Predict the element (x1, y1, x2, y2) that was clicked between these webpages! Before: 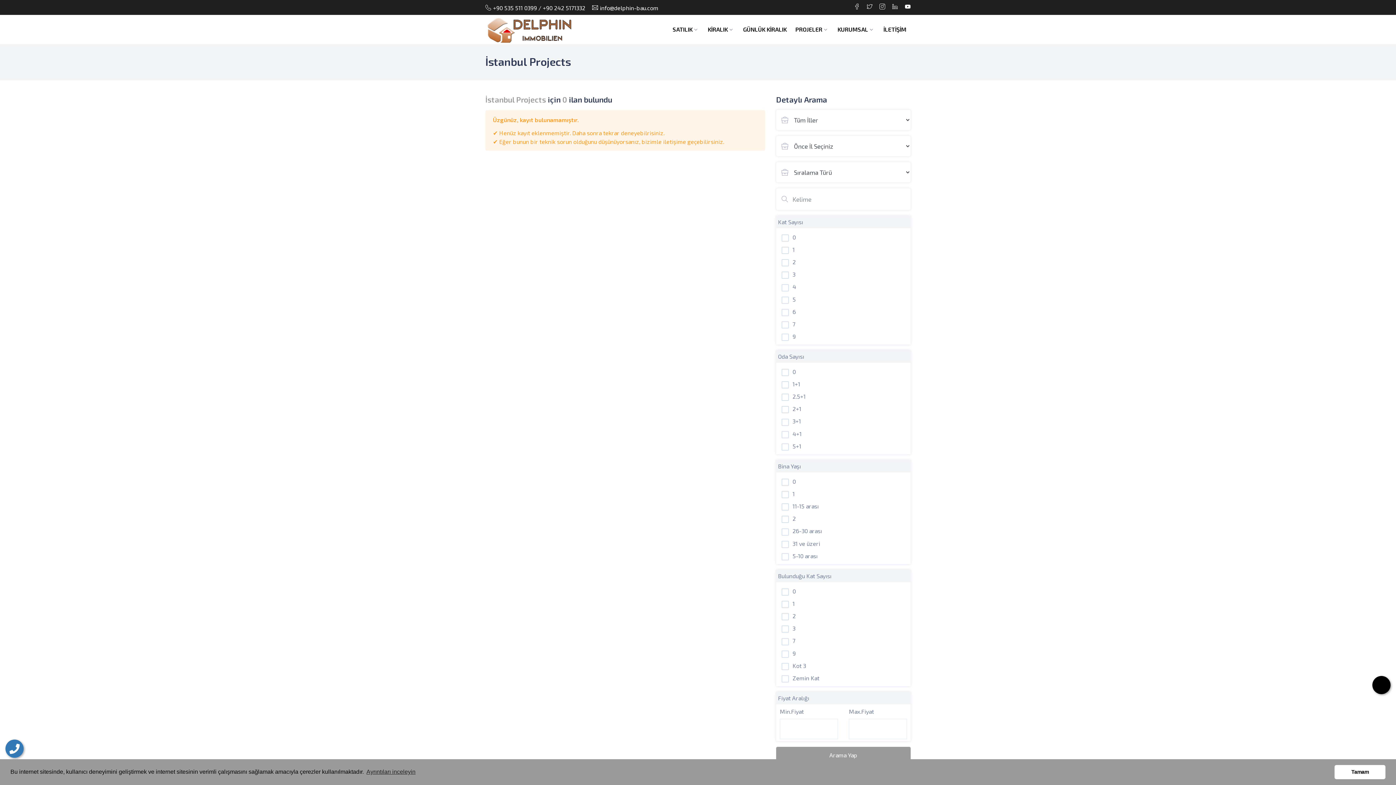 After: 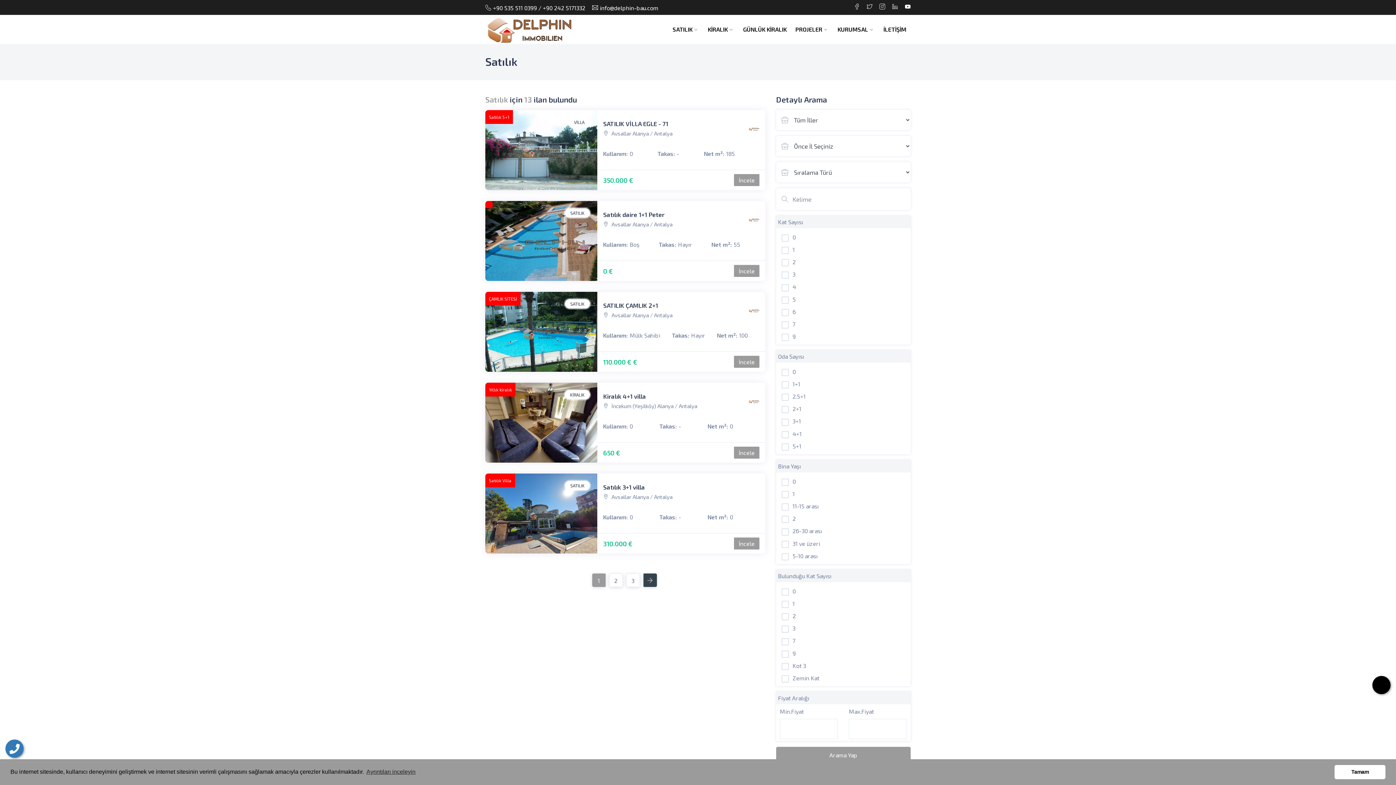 Action: bbox: (668, 14, 703, 43) label: SATILIK